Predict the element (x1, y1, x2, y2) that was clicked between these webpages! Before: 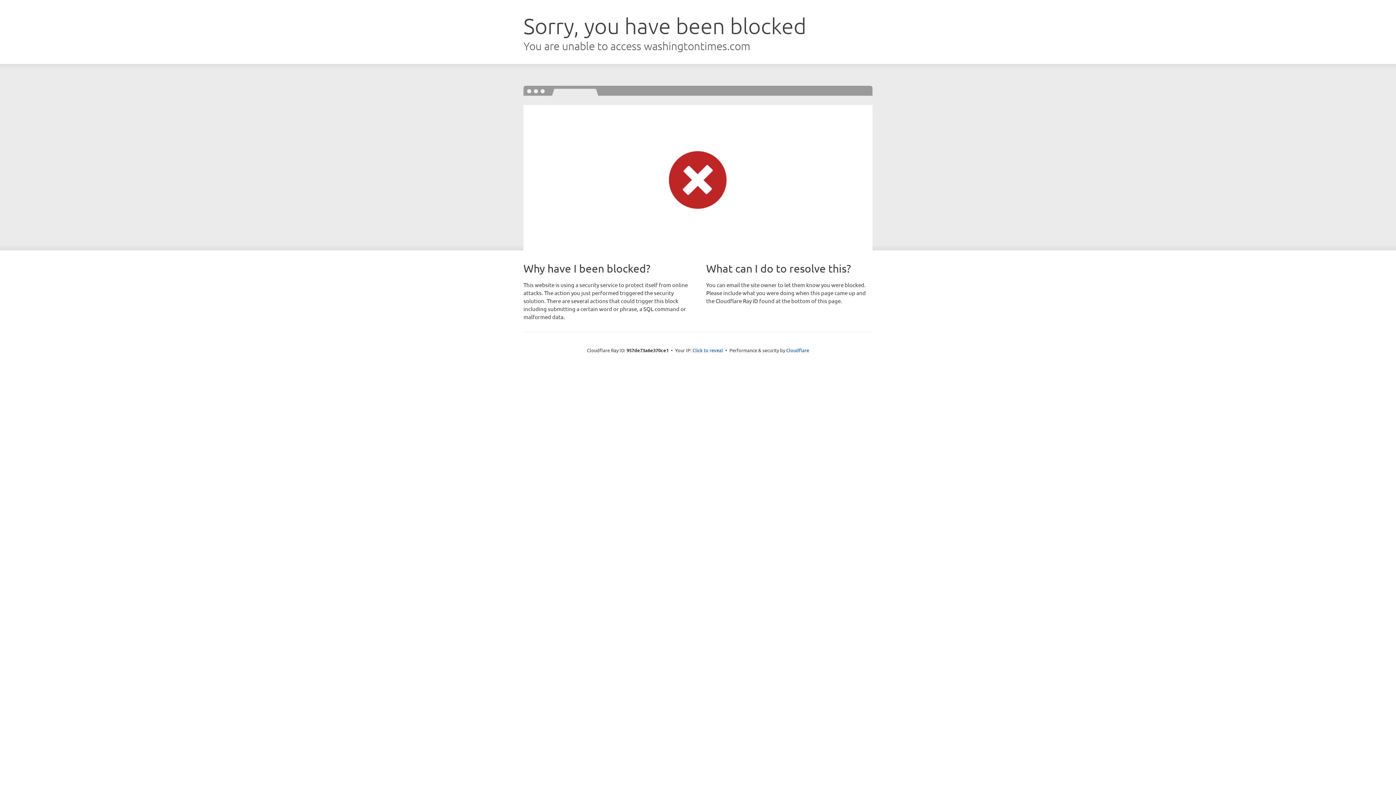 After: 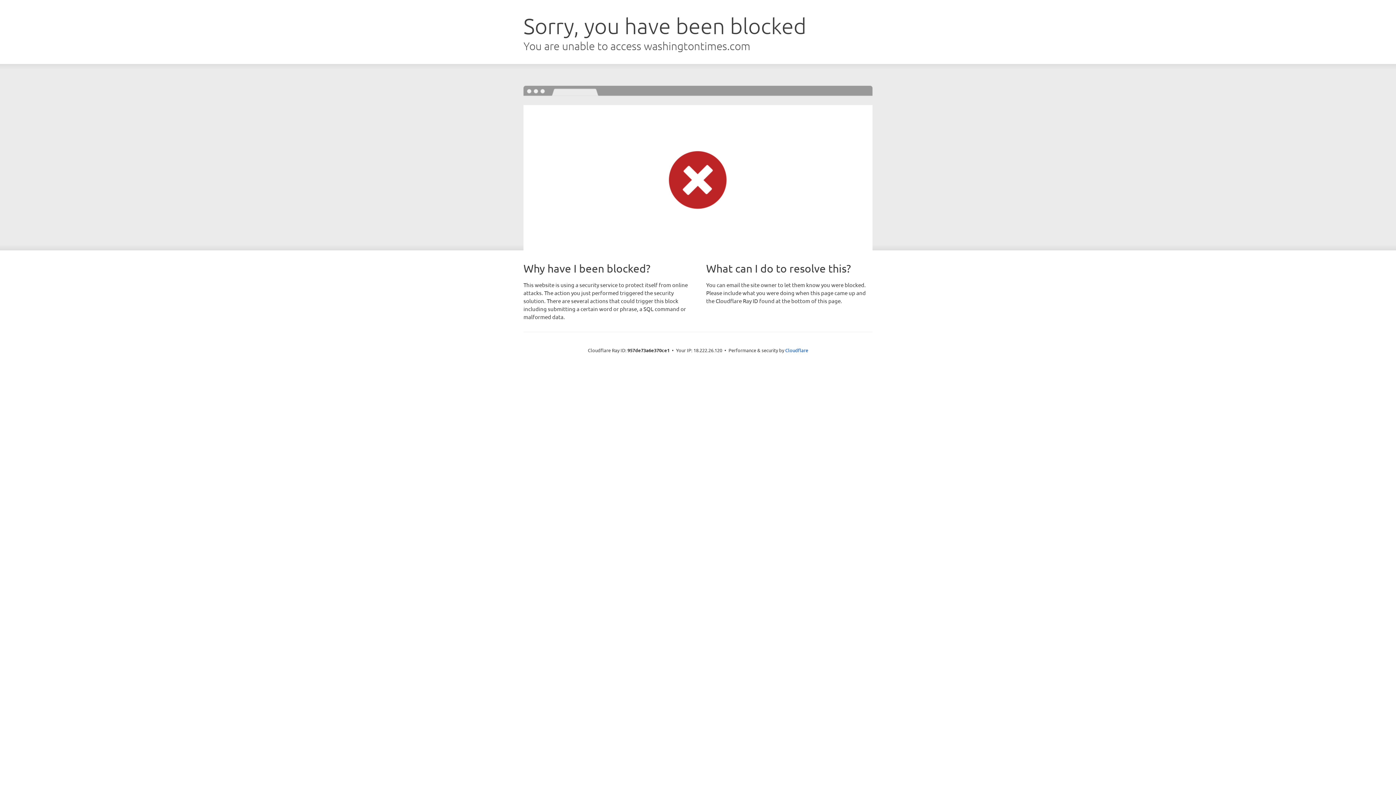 Action: label: Click to reveal bbox: (692, 346, 723, 353)